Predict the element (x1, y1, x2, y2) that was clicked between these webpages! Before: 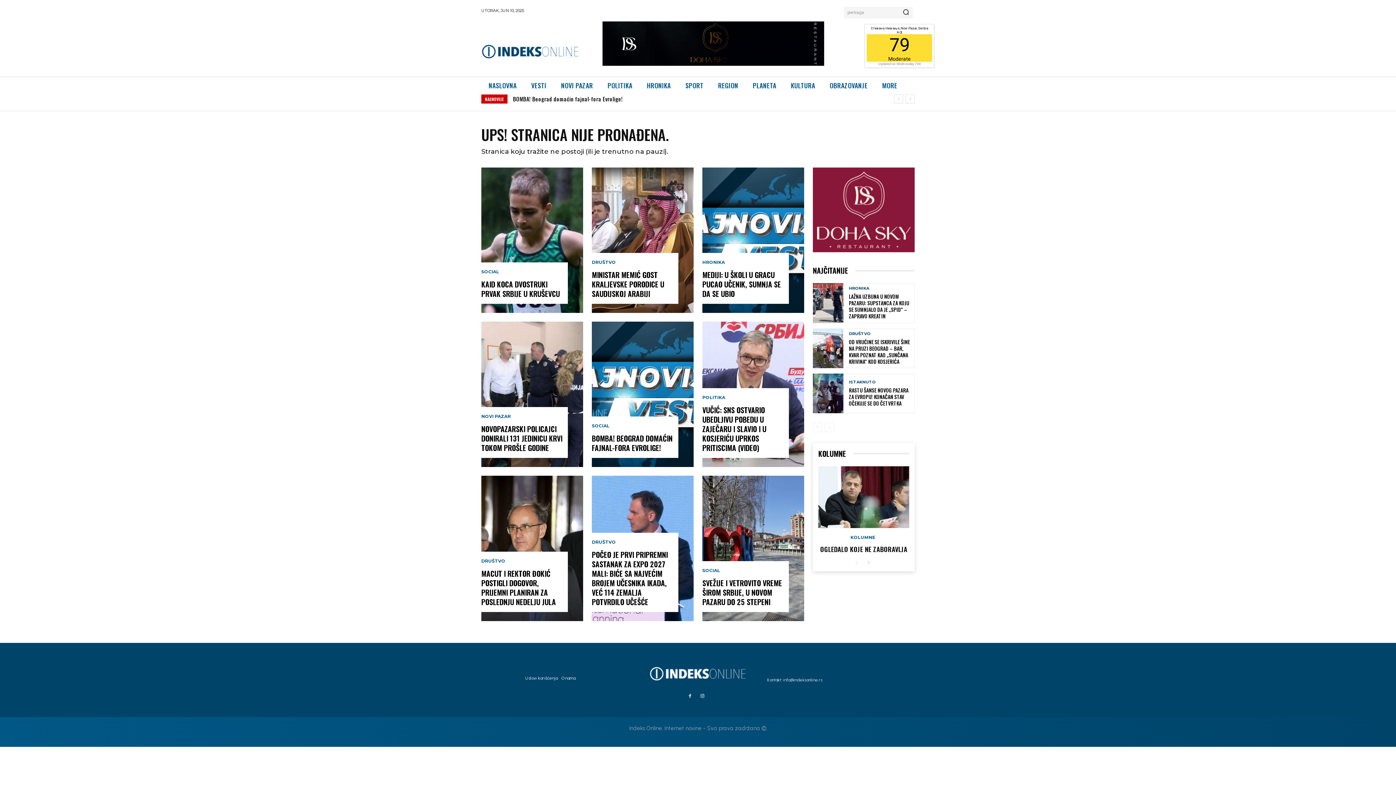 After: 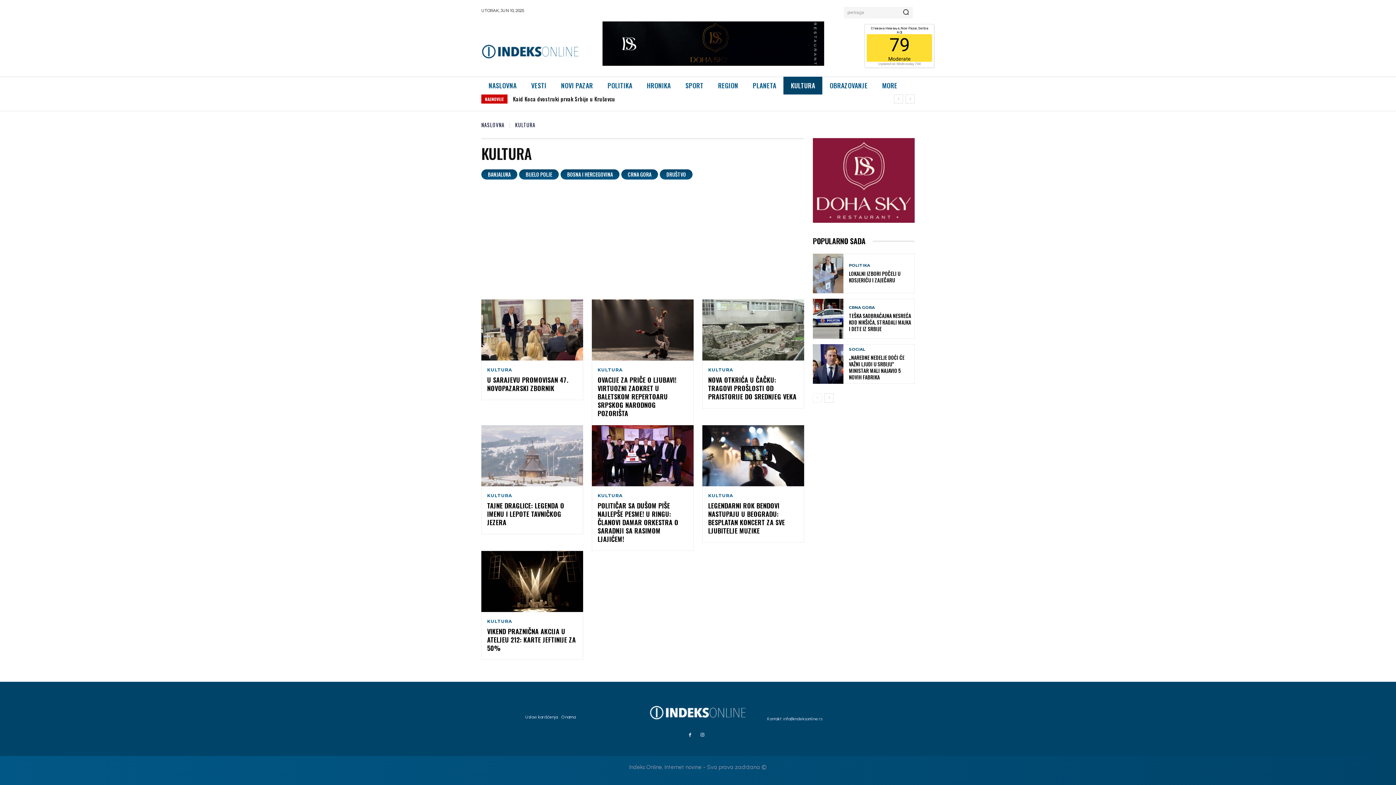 Action: label: KULTURA bbox: (783, 76, 822, 94)